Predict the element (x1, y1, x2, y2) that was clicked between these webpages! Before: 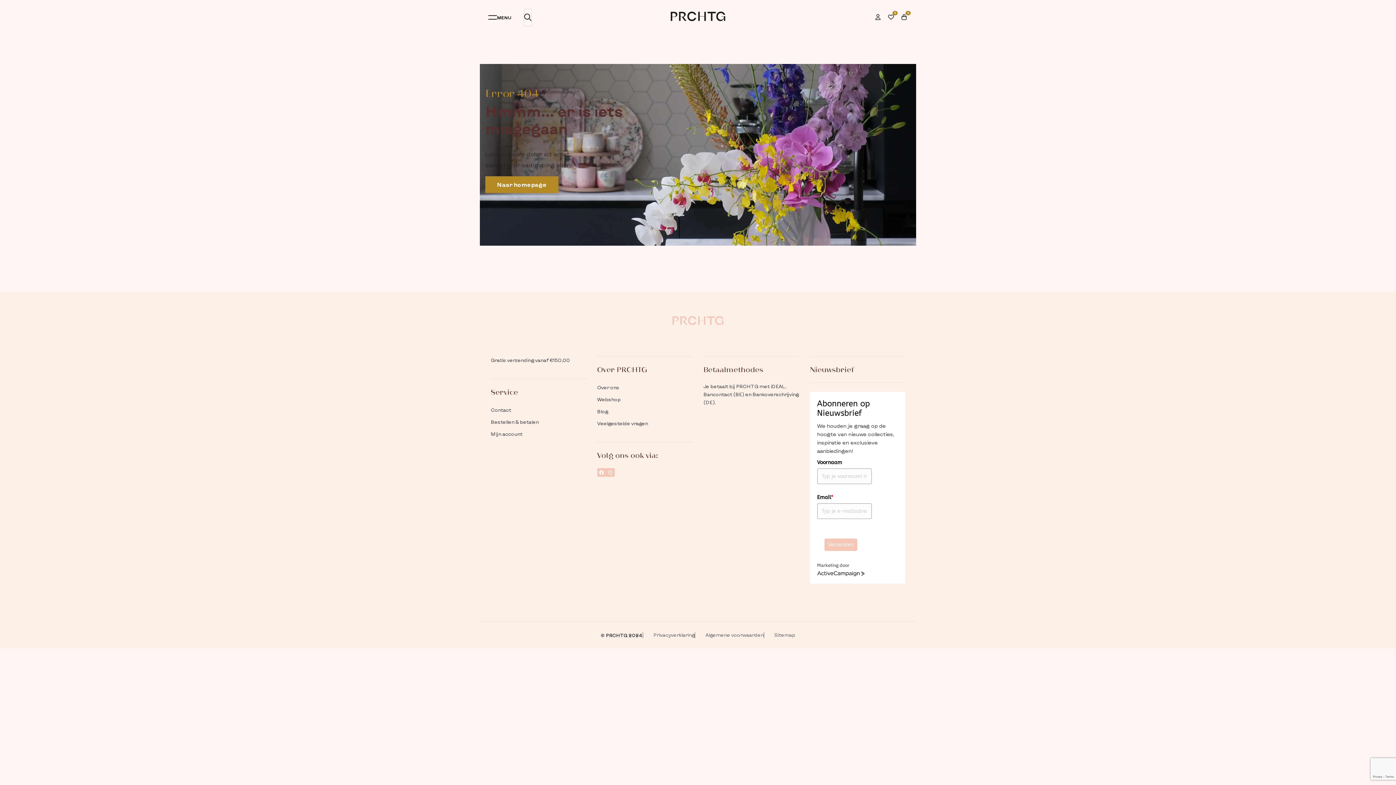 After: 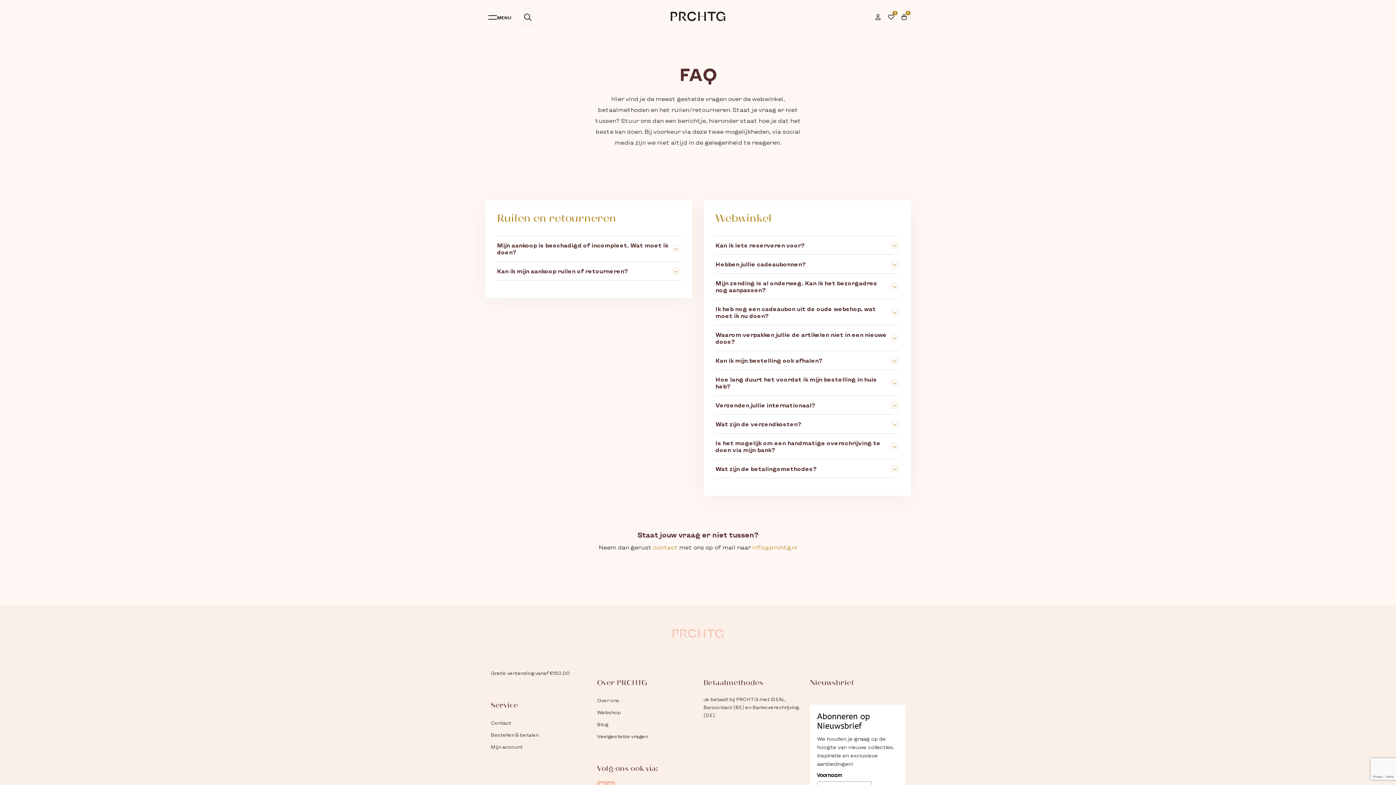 Action: label: Veelgestelde vragen bbox: (597, 420, 648, 427)